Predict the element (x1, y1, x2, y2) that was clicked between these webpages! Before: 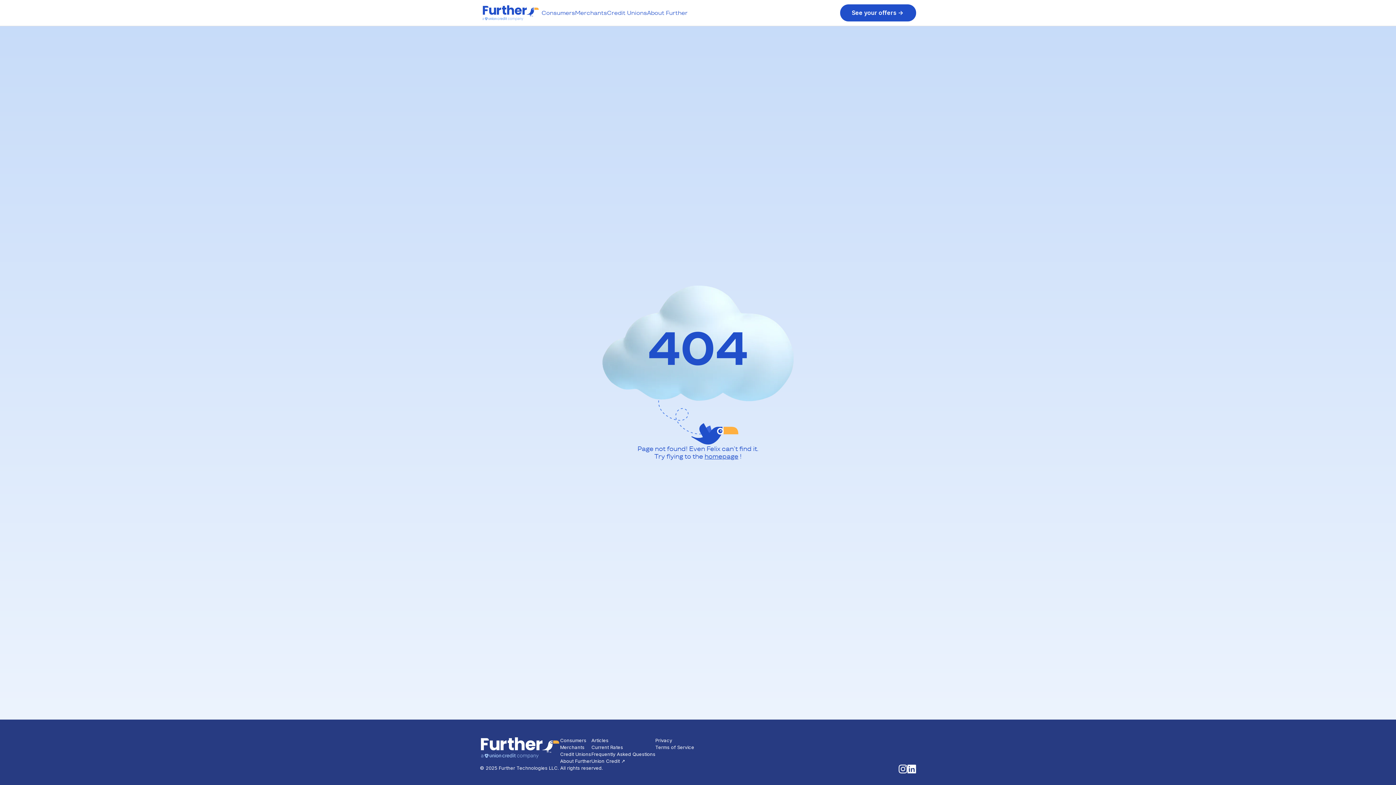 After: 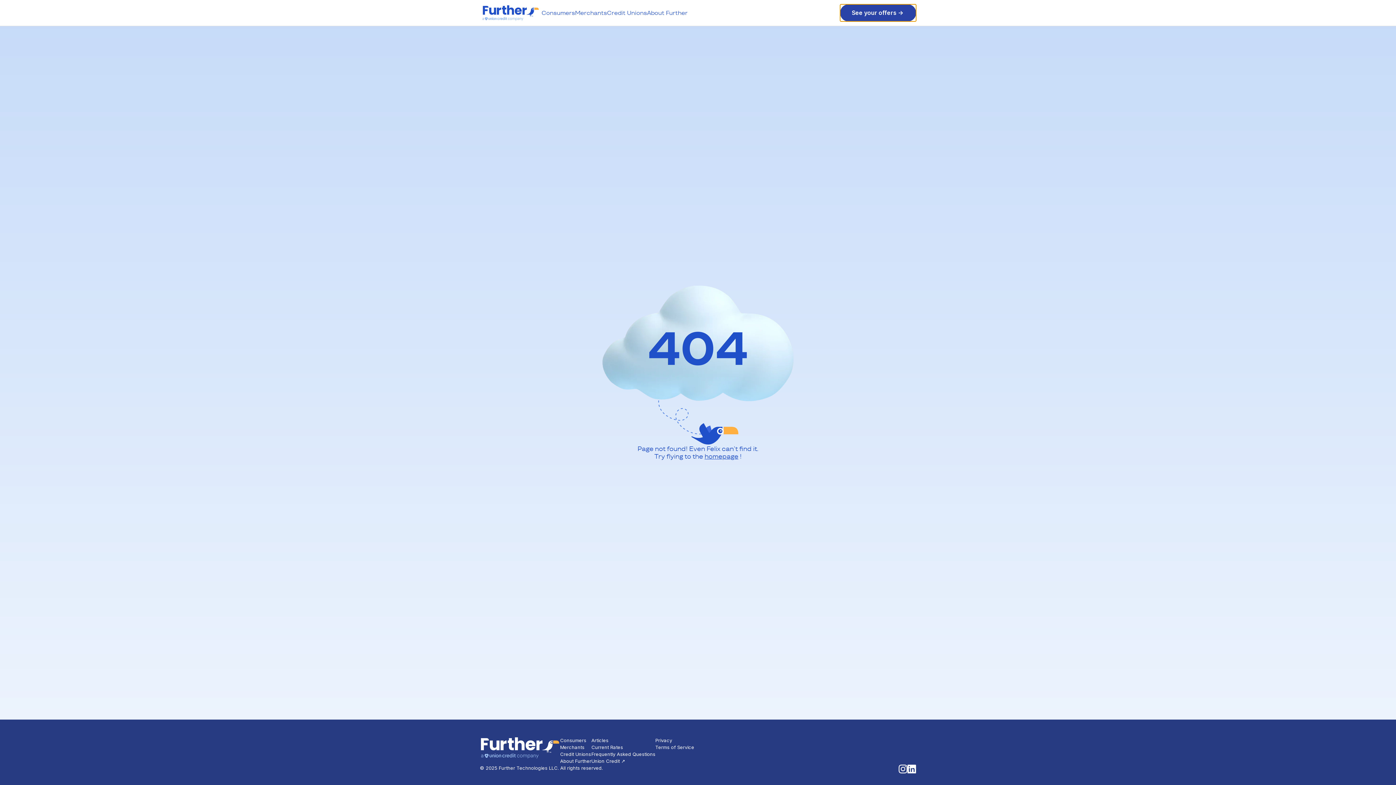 Action: bbox: (840, 4, 916, 21) label: See your offers ->